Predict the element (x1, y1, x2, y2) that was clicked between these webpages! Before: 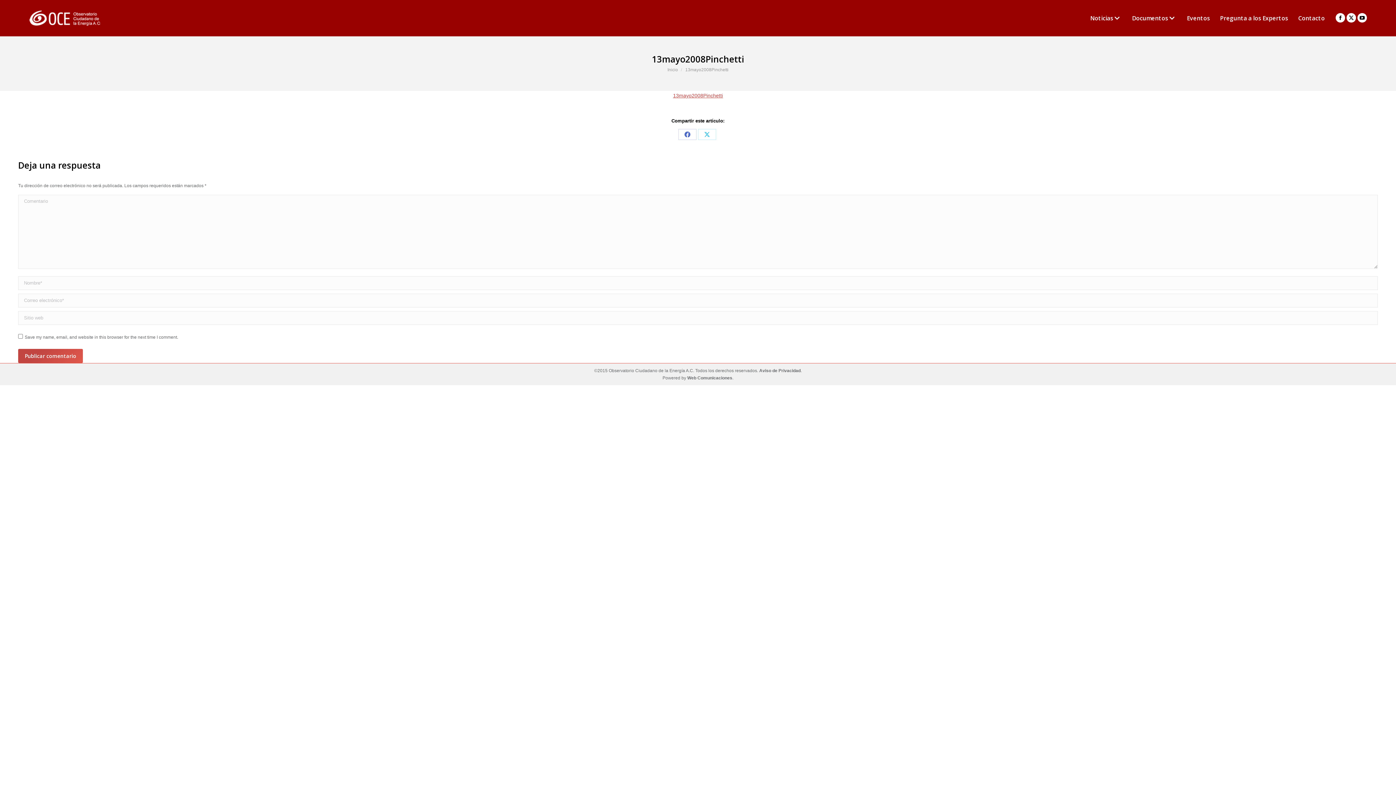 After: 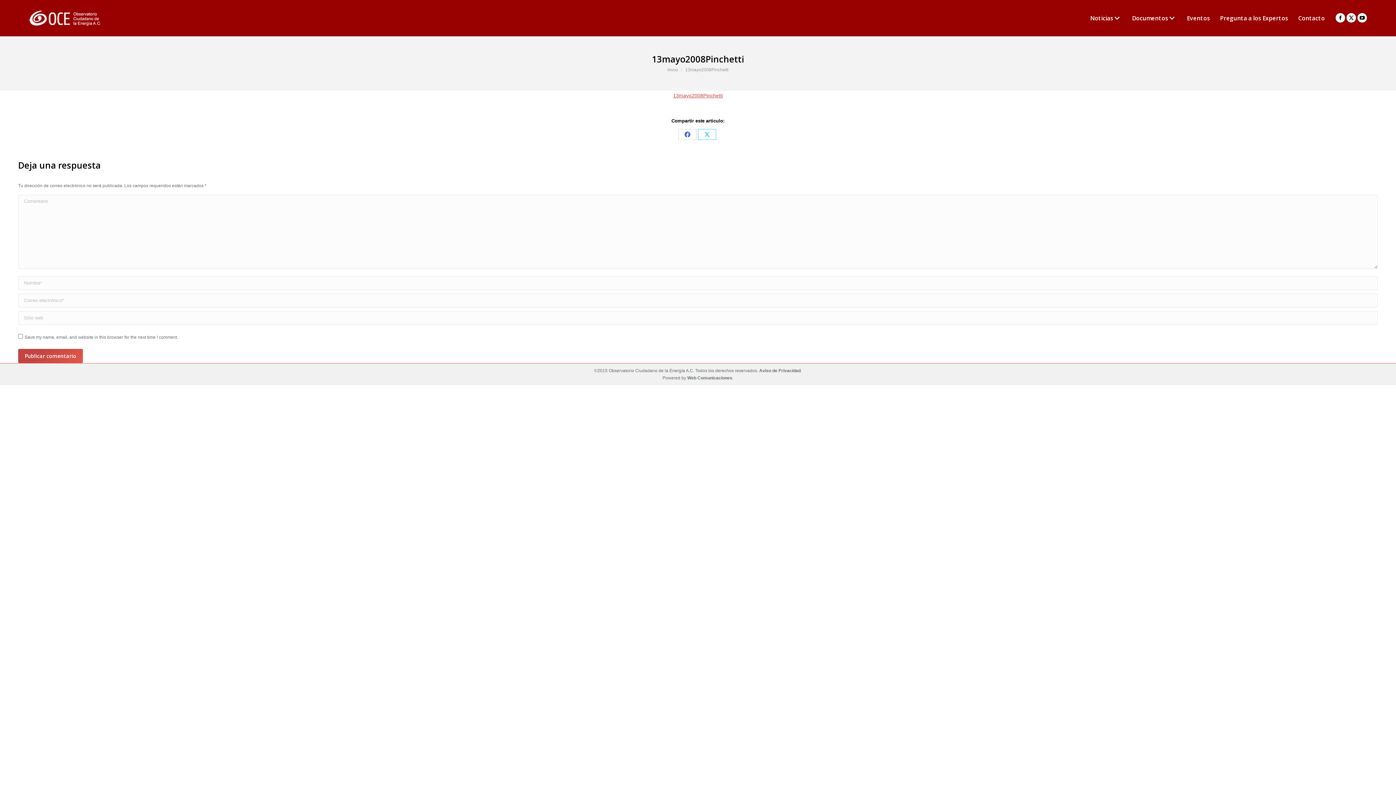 Action: bbox: (698, 129, 716, 140) label: Share on X